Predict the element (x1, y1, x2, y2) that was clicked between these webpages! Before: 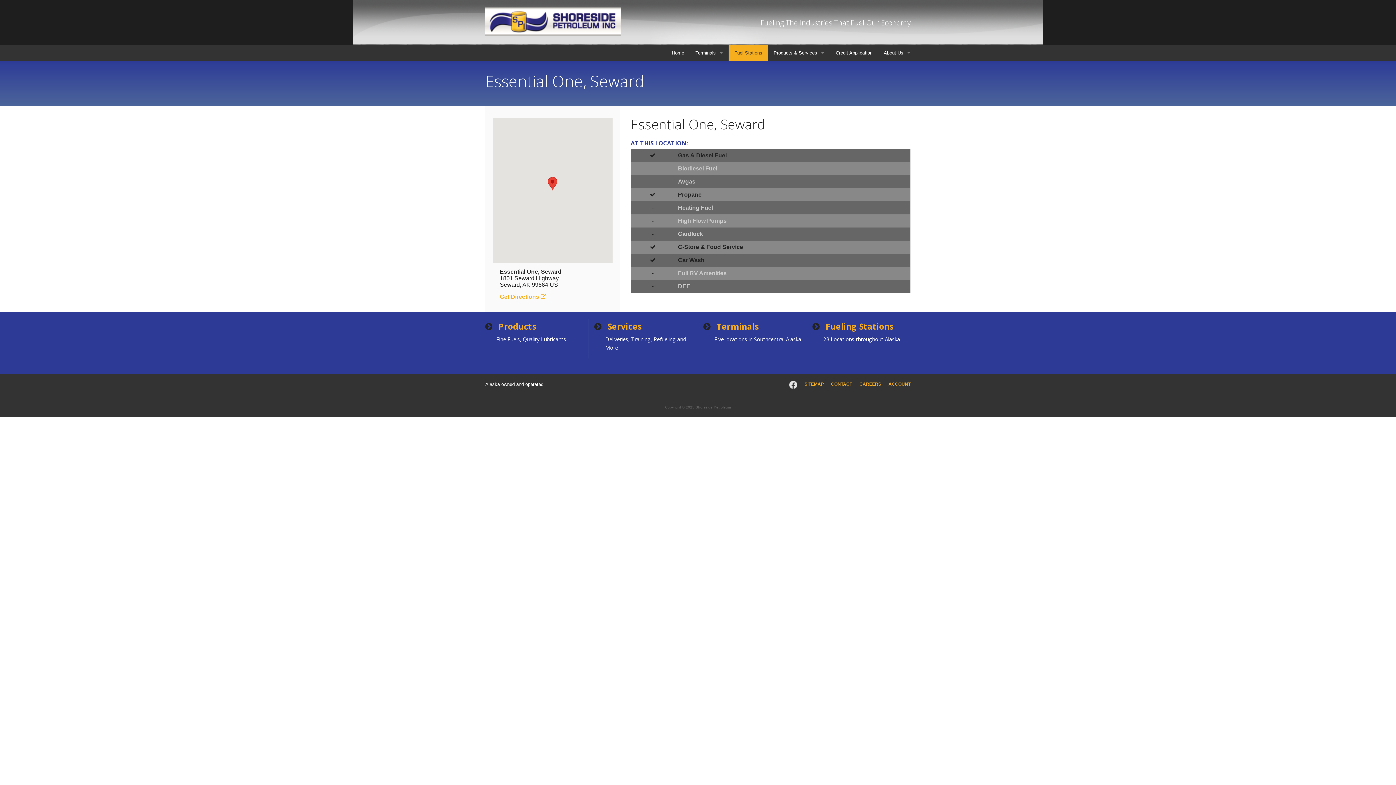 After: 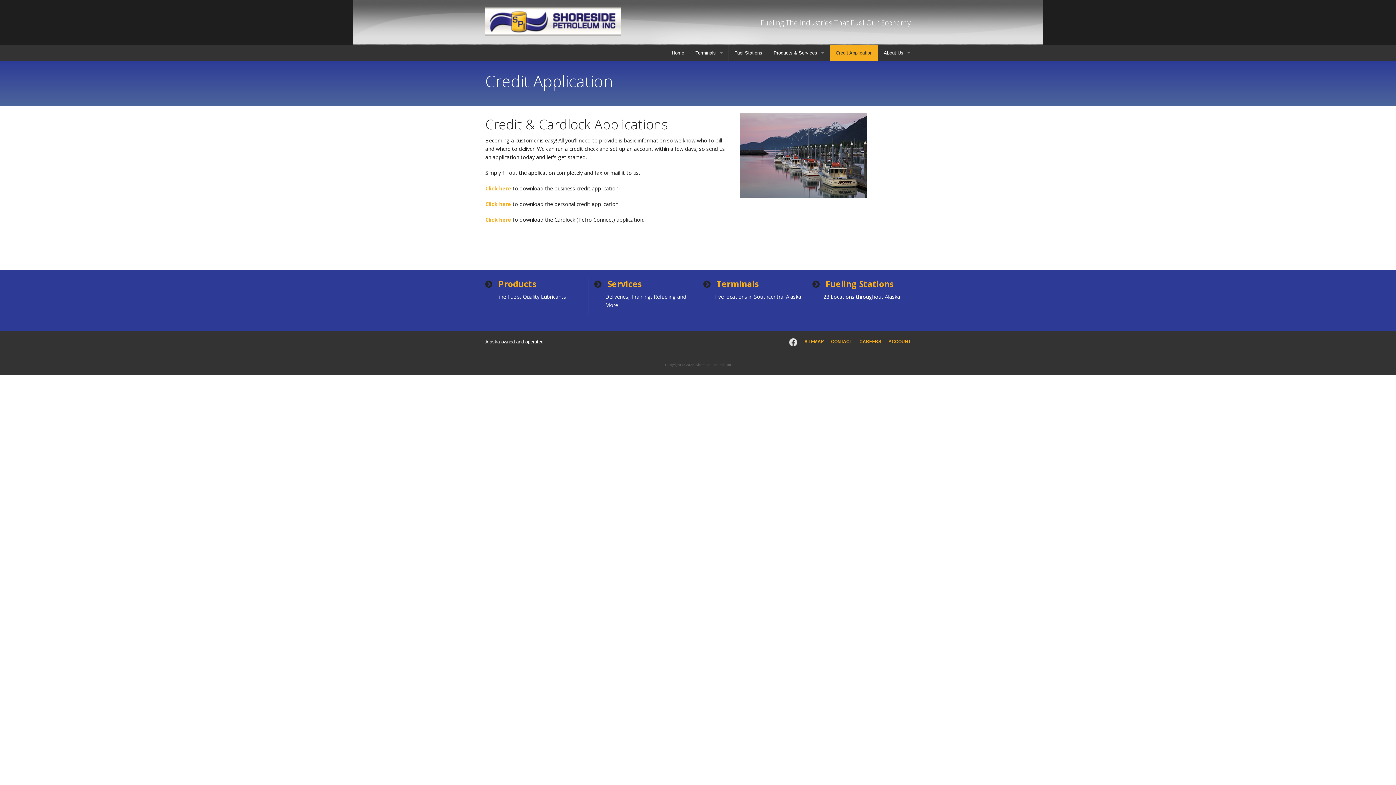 Action: label: Credit Application bbox: (830, 44, 878, 61)